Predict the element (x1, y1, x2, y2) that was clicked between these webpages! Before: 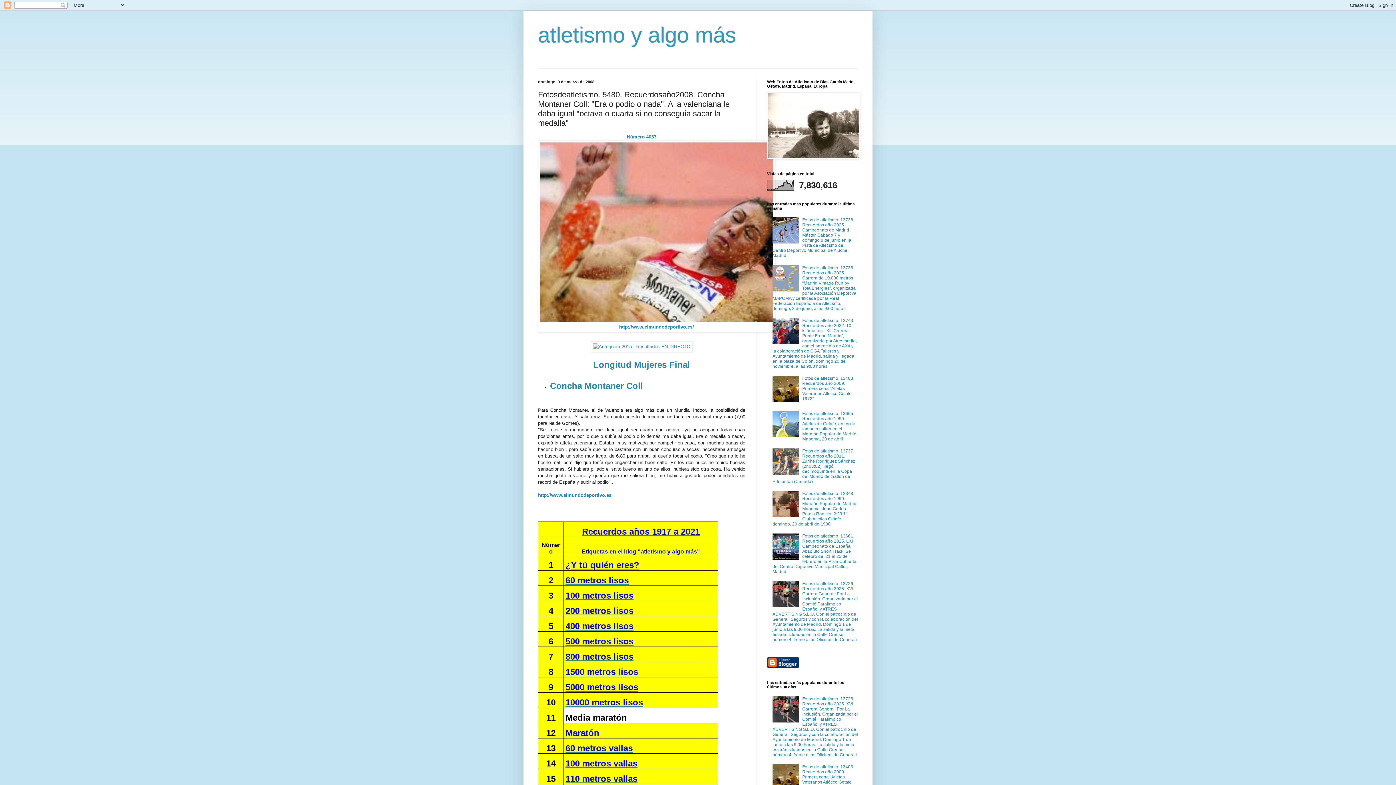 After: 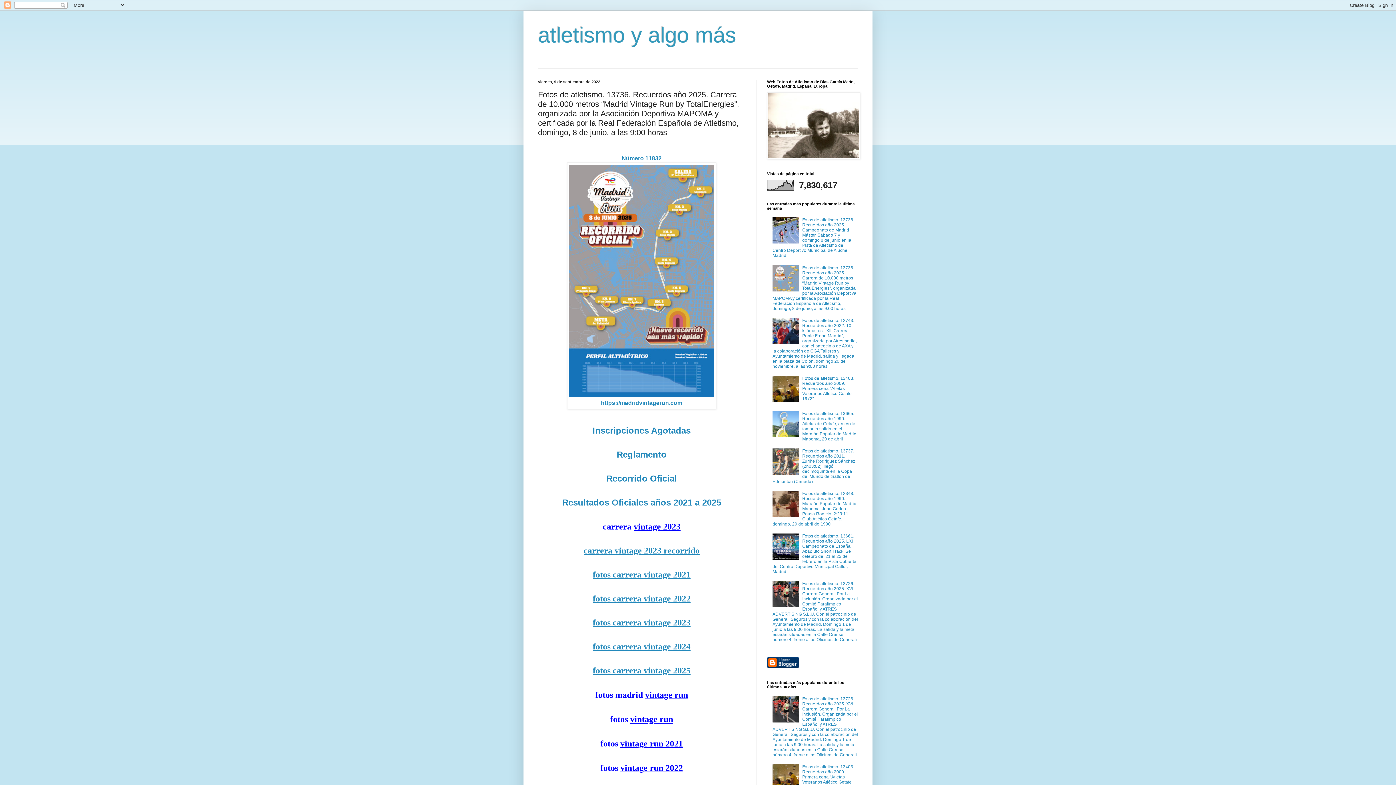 Action: bbox: (772, 265, 856, 311) label: Fotos de atletismo. 13736. Recuerdos año 2025. Carrera de 10.000 metros “Madrid Vintage Run by TotalEnergies”, organizada por la Asociación Deportiva MAPOMA y certificada por la Real Federación Española de Atletismo, domingo, 8 de junio, a las 9:00 horas